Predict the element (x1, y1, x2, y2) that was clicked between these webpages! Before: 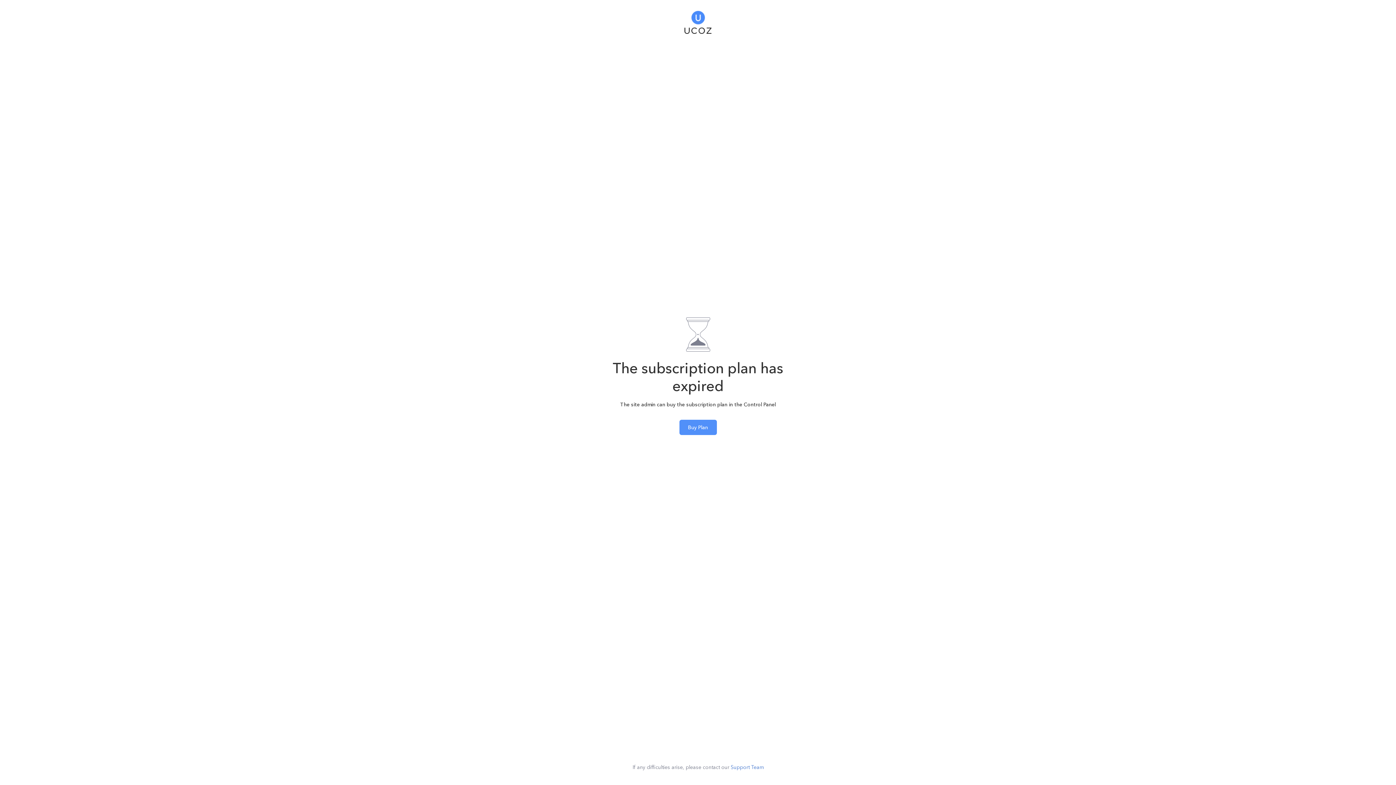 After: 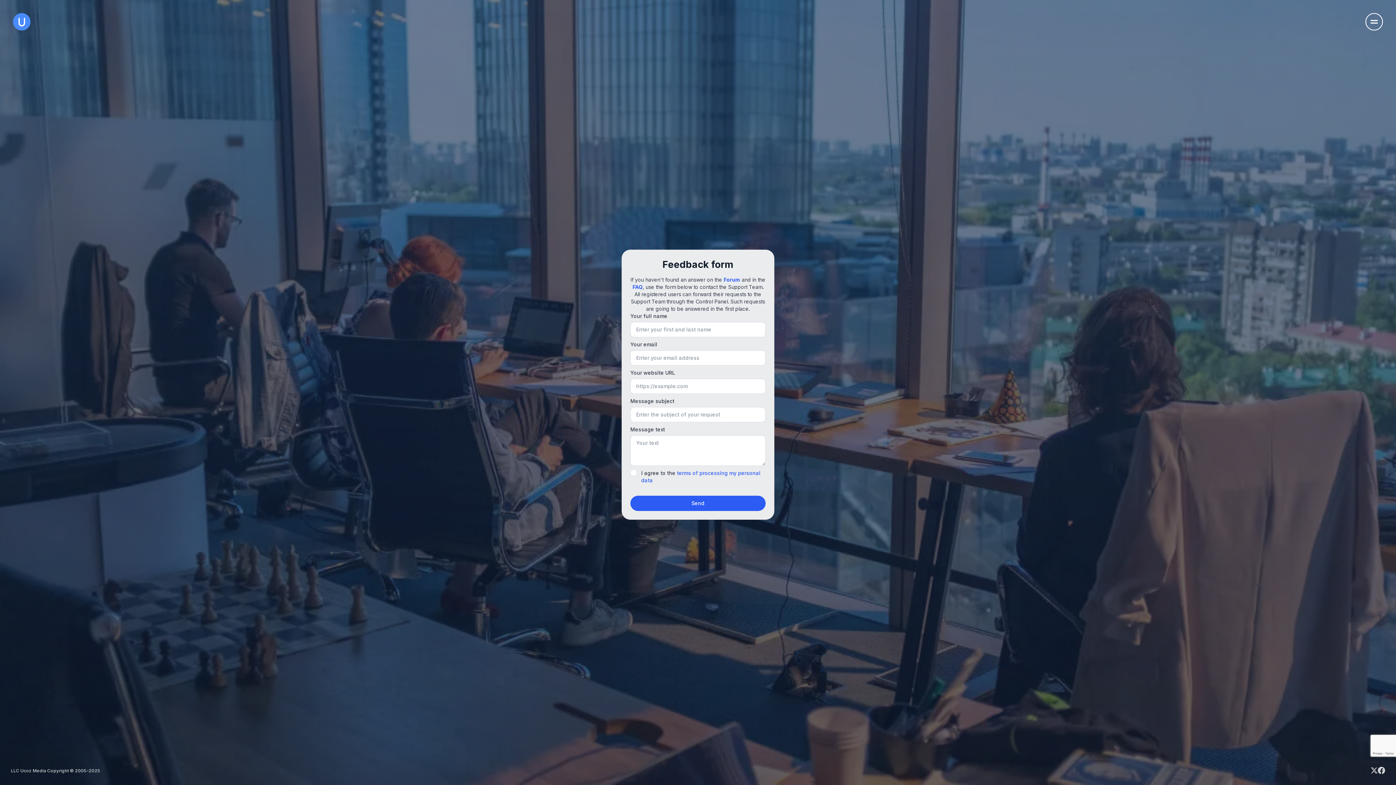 Action: bbox: (730, 764, 763, 770) label: Support Team